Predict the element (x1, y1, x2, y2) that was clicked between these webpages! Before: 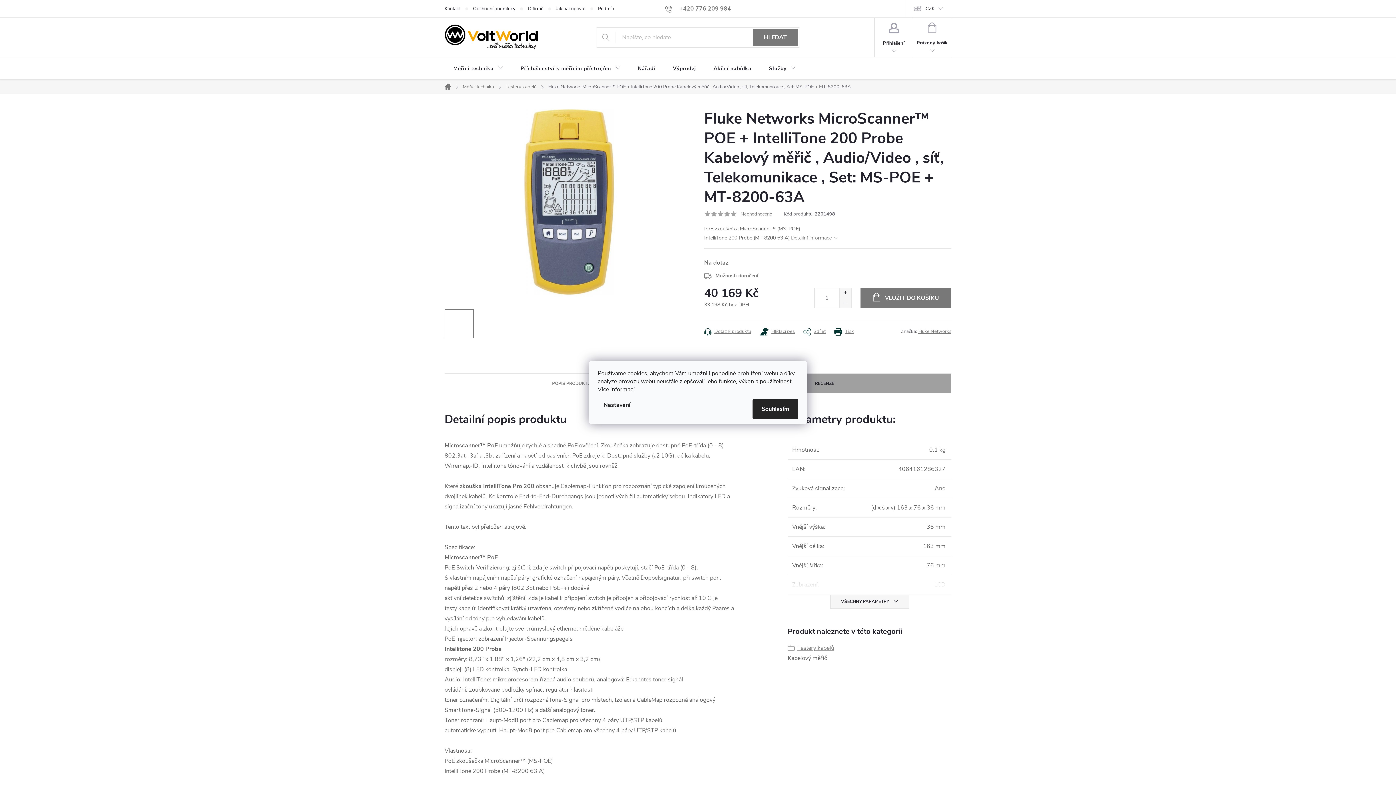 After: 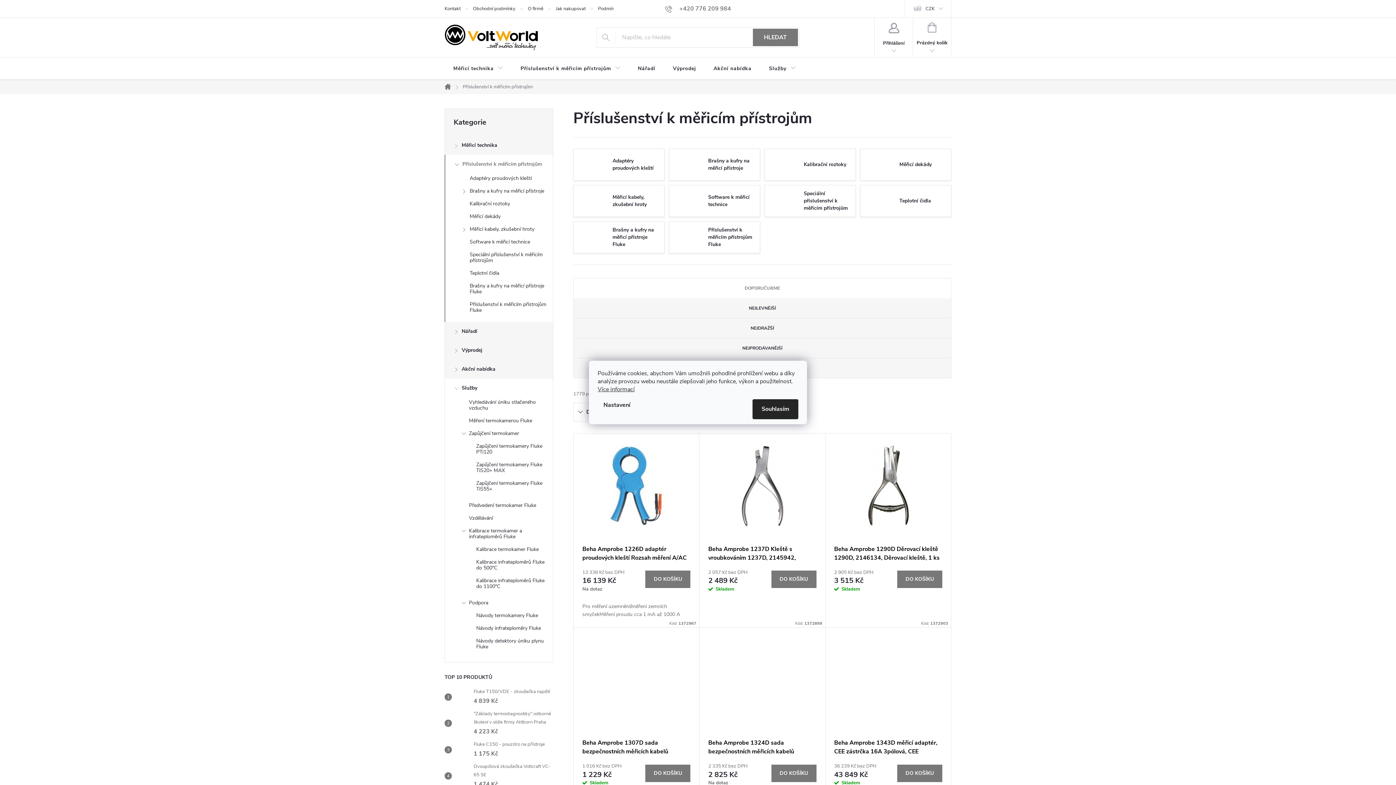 Action: bbox: (512, 57, 629, 80) label: Příslušenství k měřicím přístrojům